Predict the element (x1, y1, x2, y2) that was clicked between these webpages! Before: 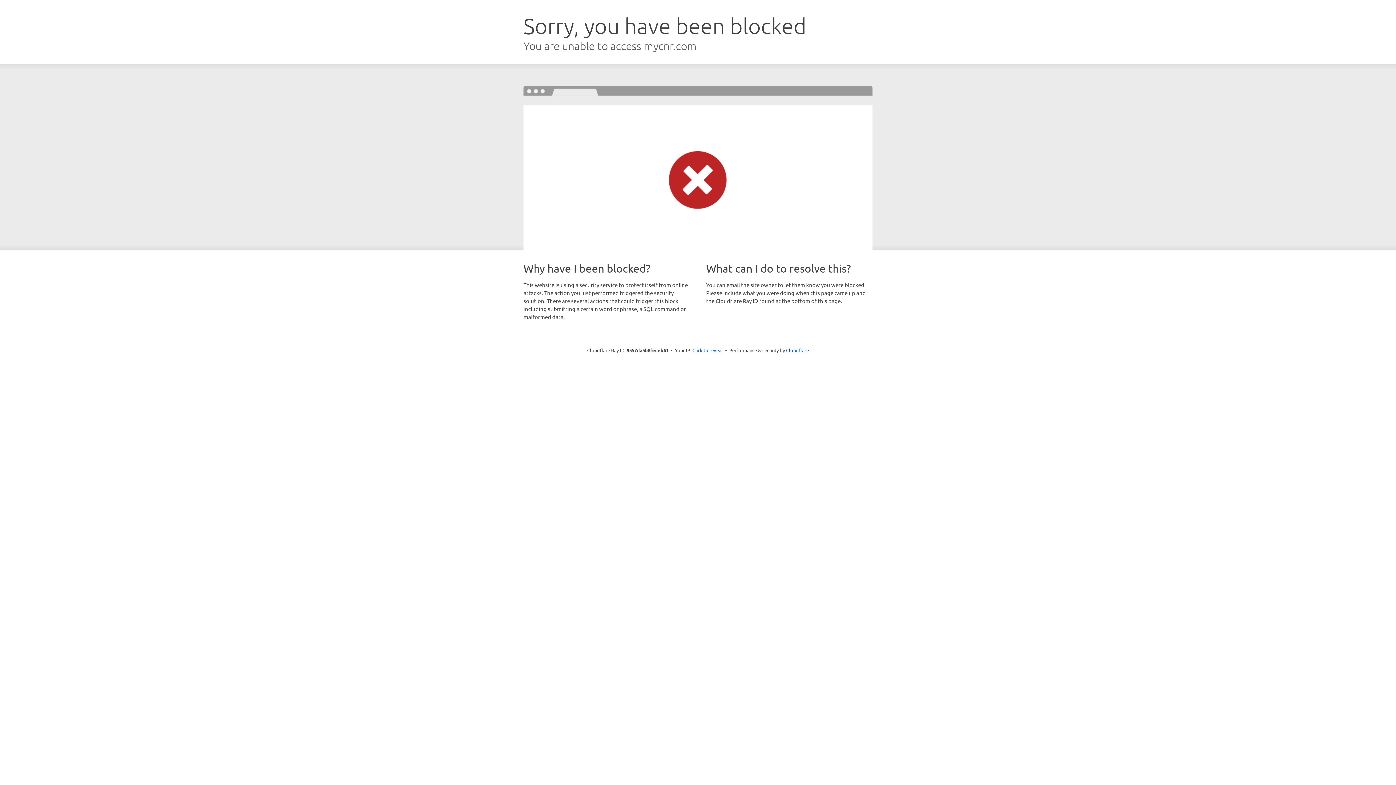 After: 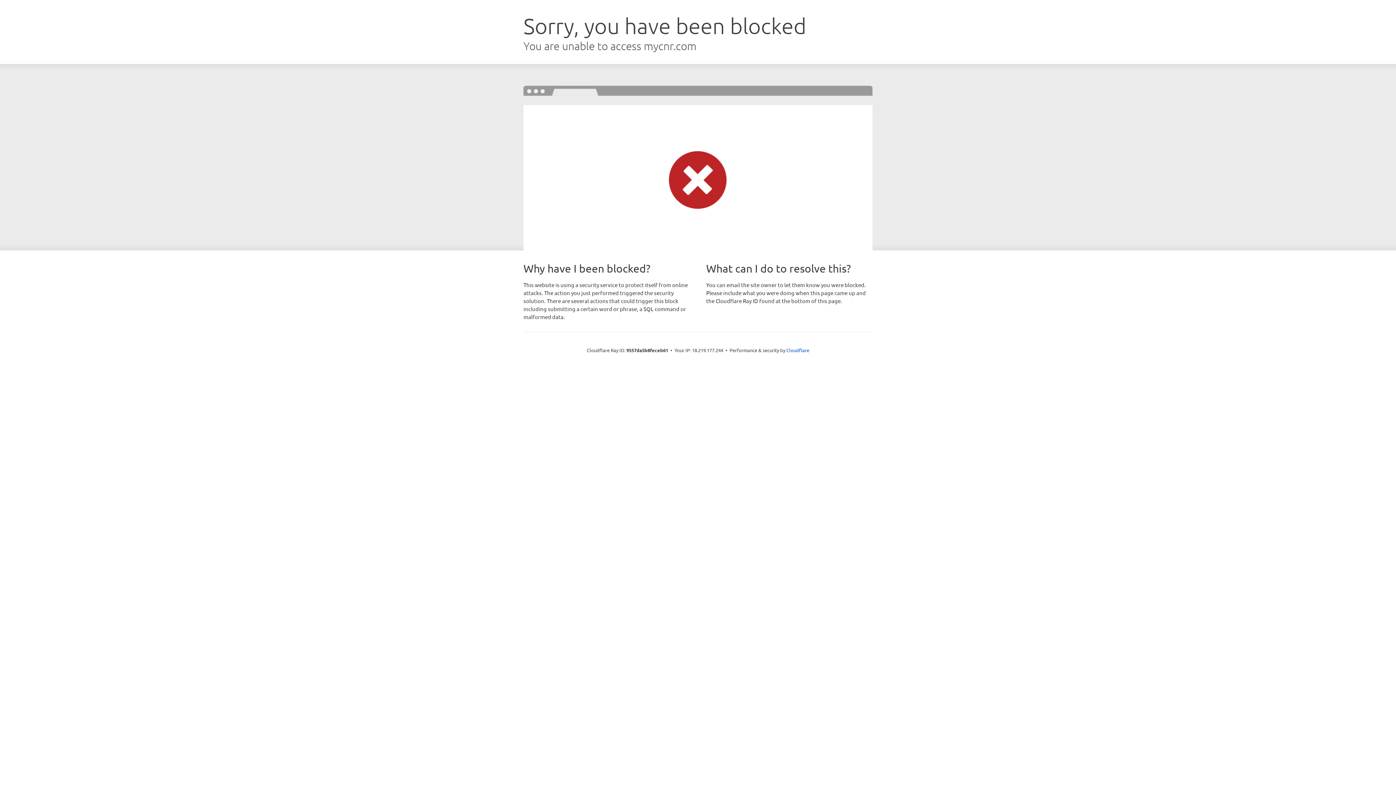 Action: bbox: (692, 346, 723, 353) label: Click to reveal